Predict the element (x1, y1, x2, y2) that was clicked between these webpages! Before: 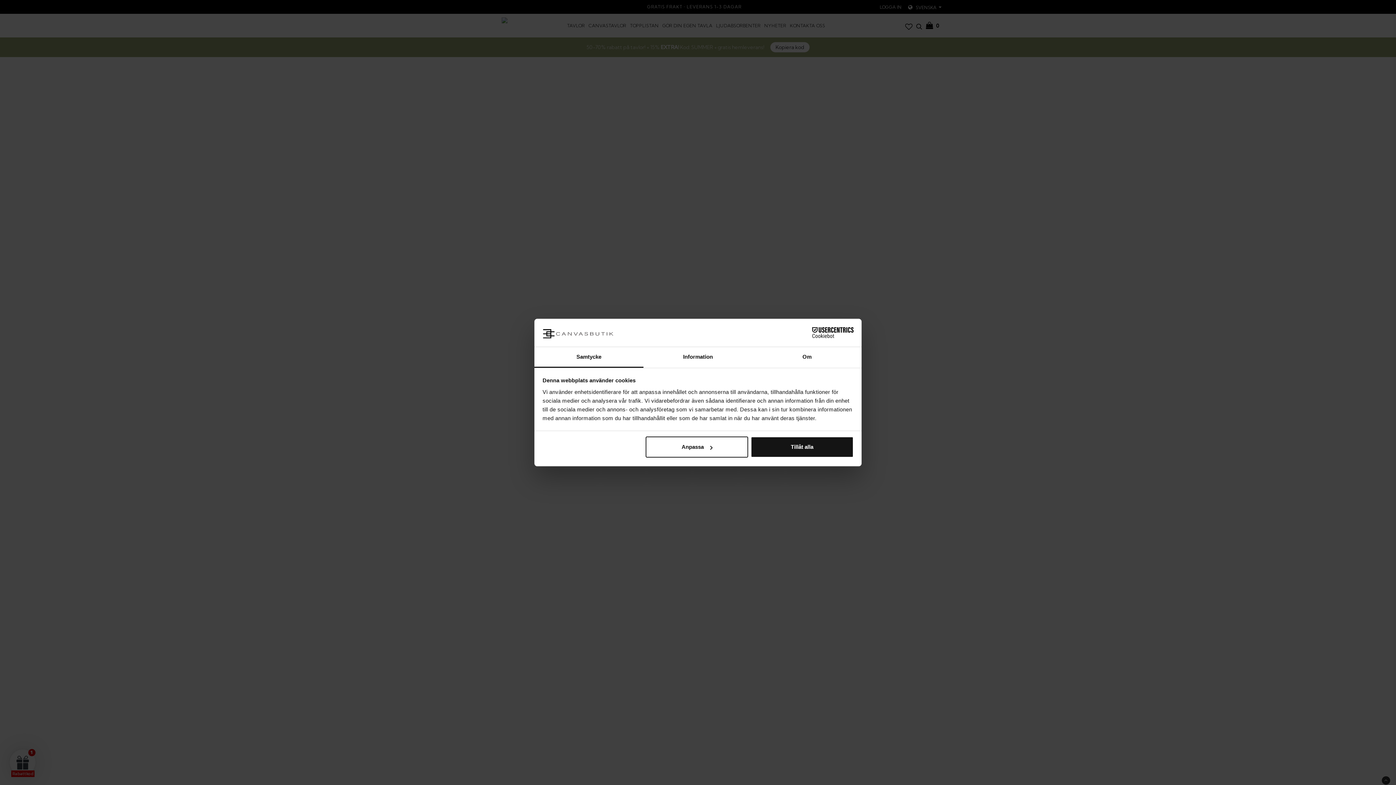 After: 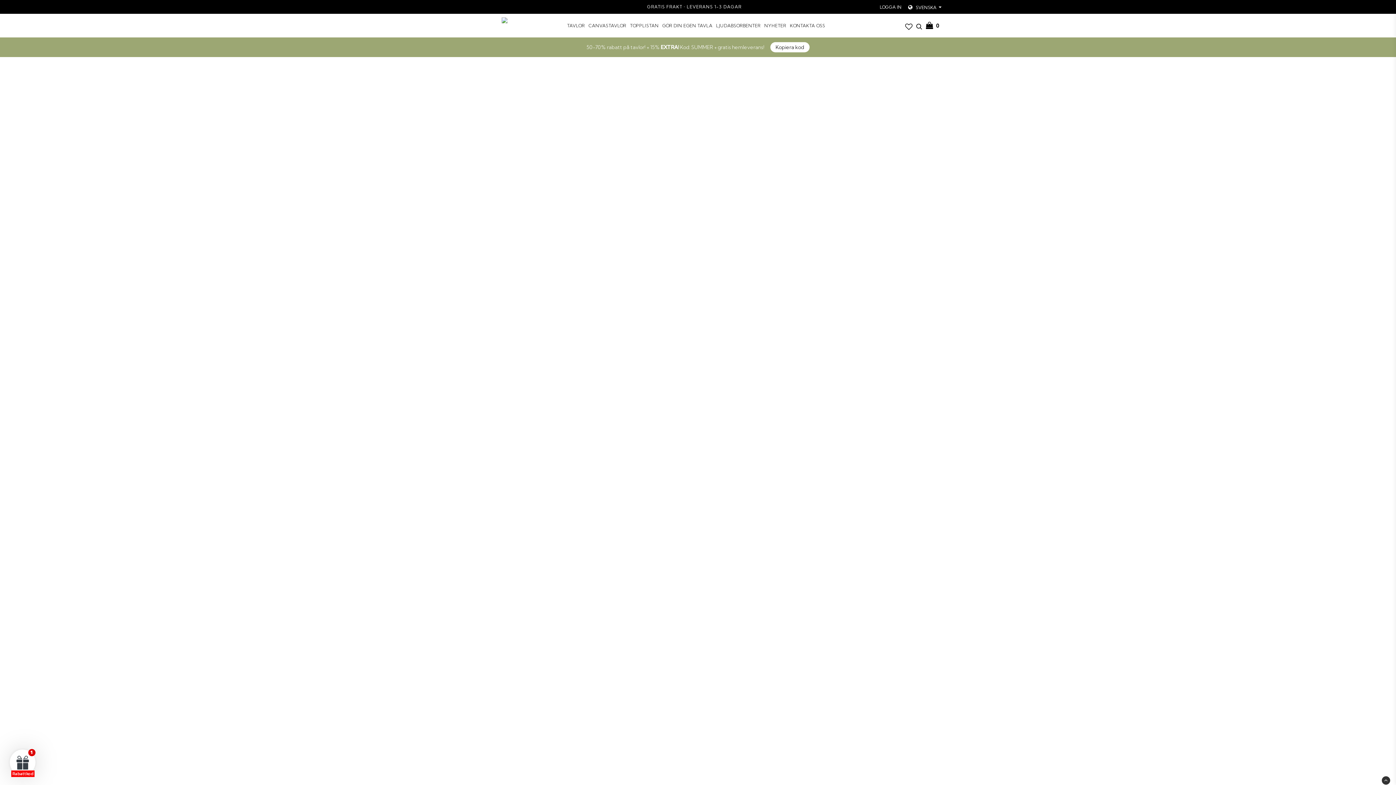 Action: bbox: (751, 436, 853, 457) label: Tillåt alla